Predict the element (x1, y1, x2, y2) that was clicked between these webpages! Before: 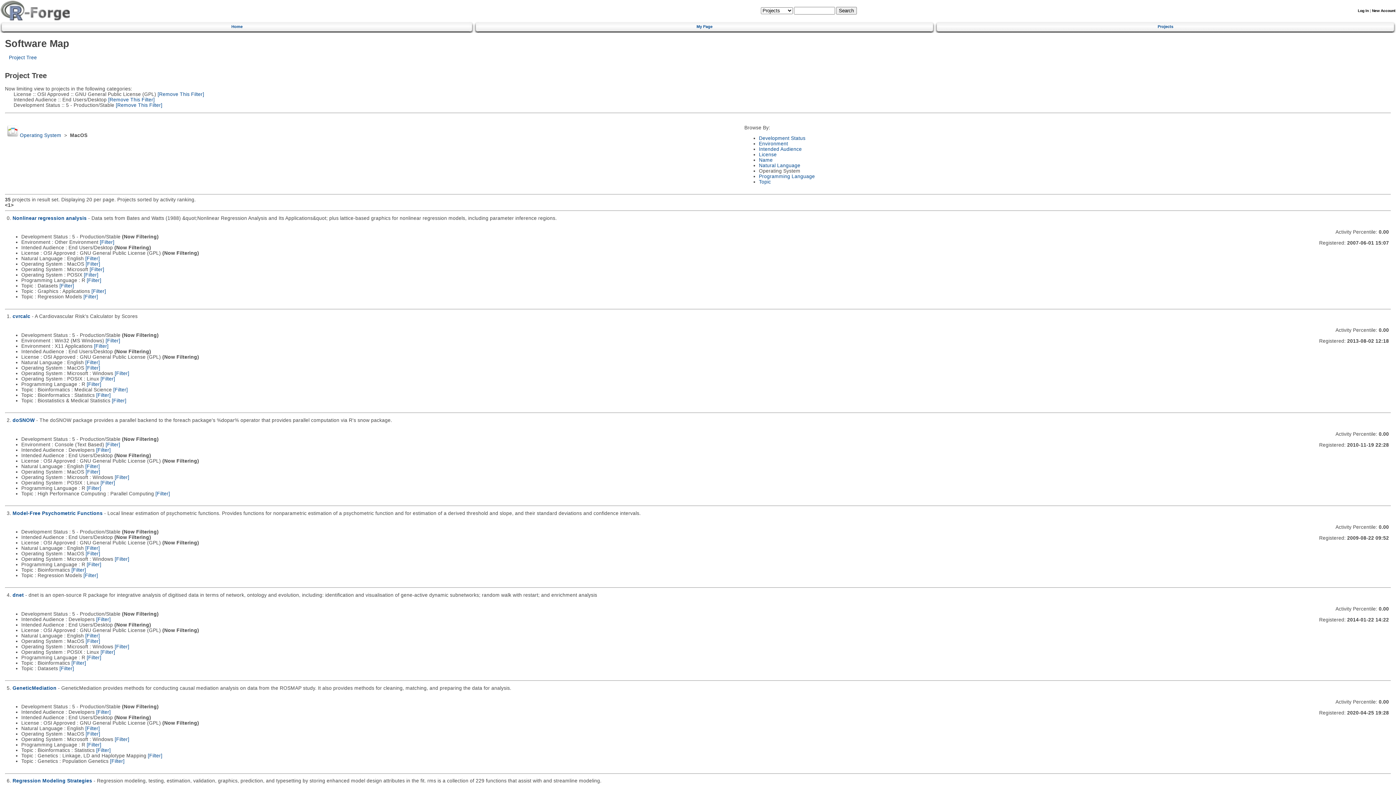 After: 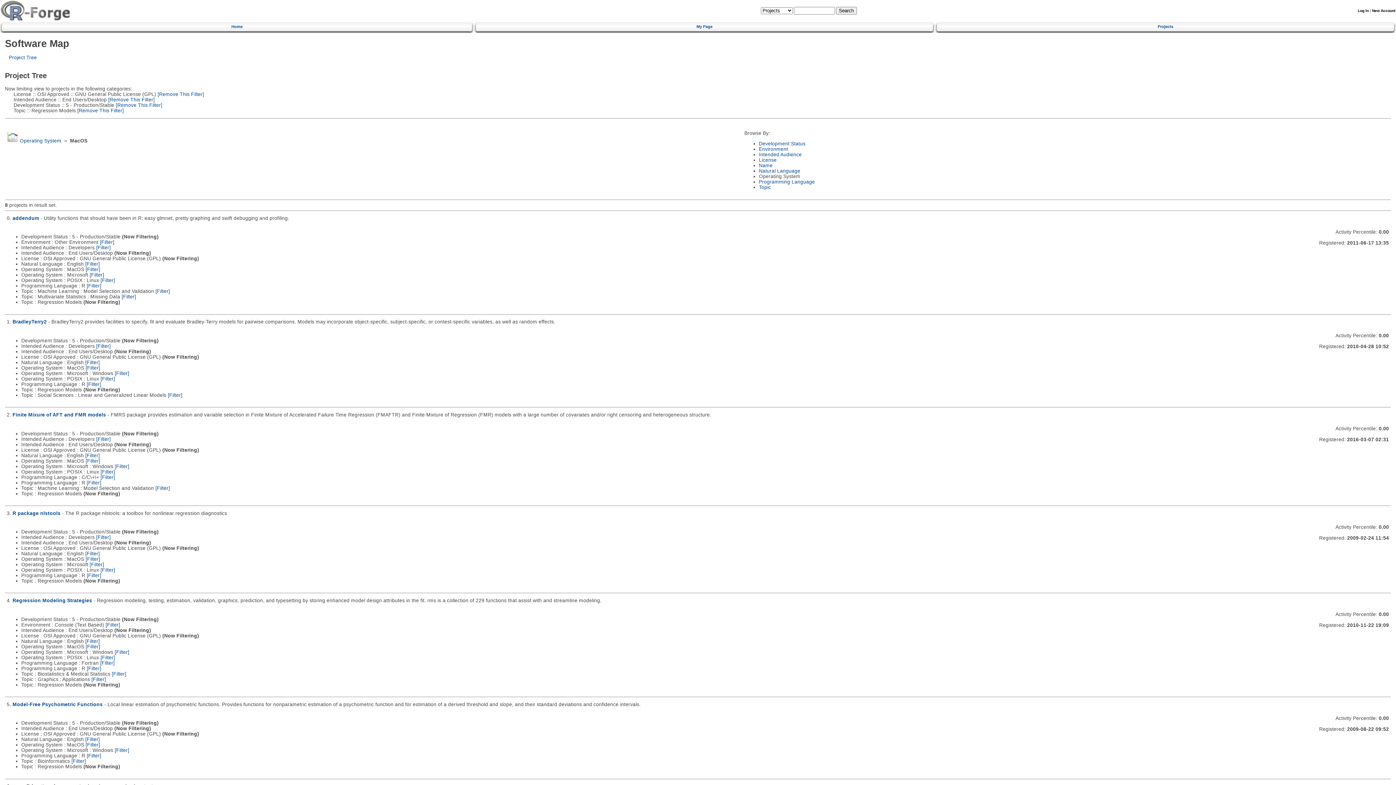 Action: label: [Filter] bbox: (83, 294, 98, 299)